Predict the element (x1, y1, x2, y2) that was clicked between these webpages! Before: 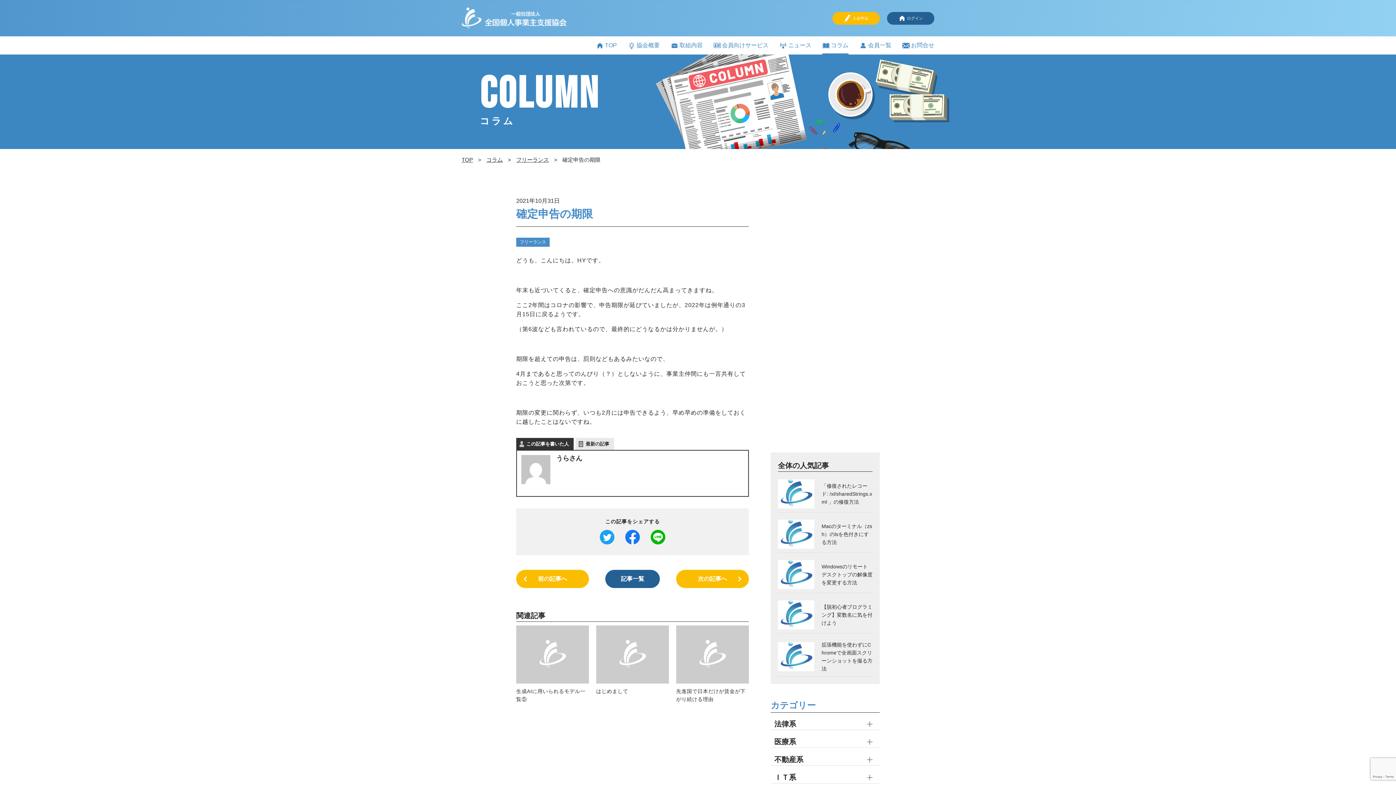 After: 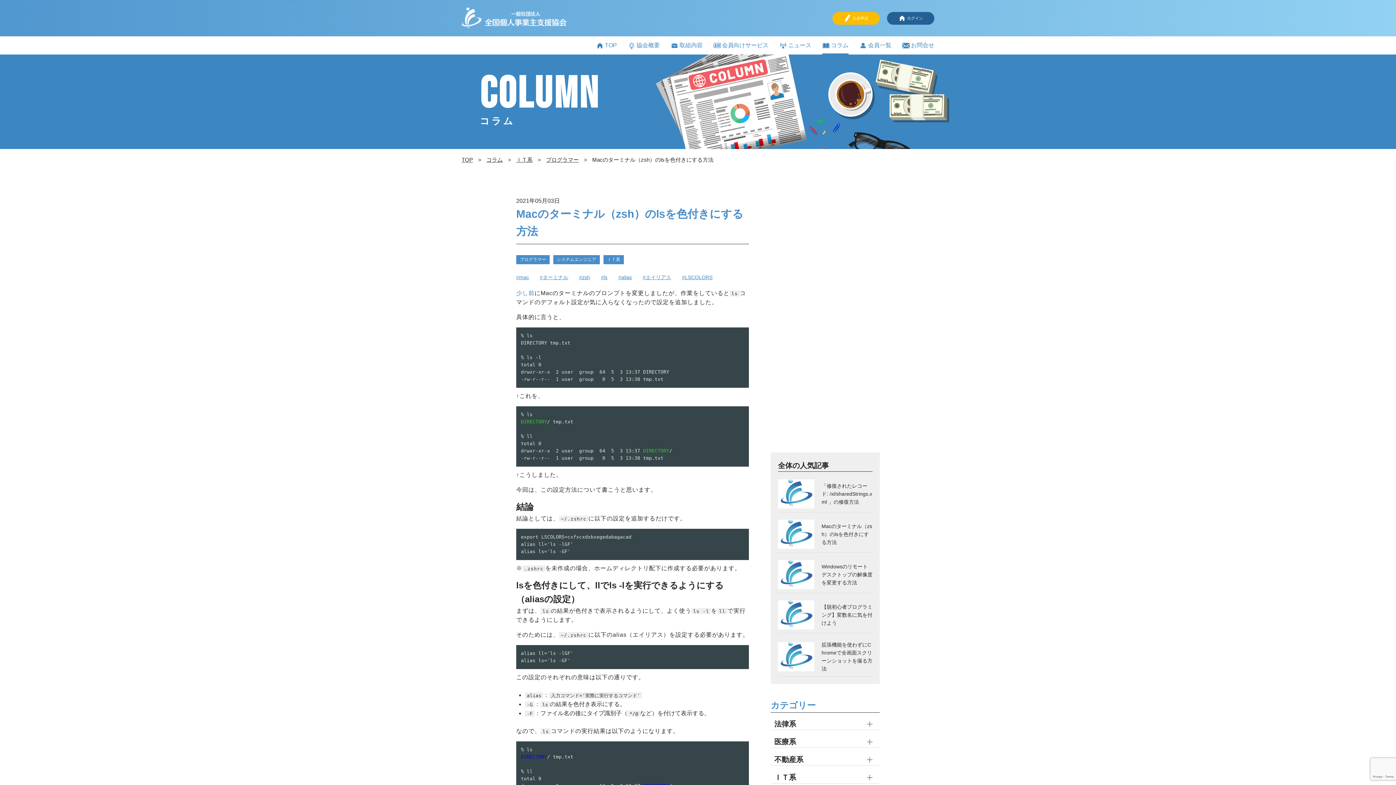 Action: bbox: (778, 520, 821, 549)